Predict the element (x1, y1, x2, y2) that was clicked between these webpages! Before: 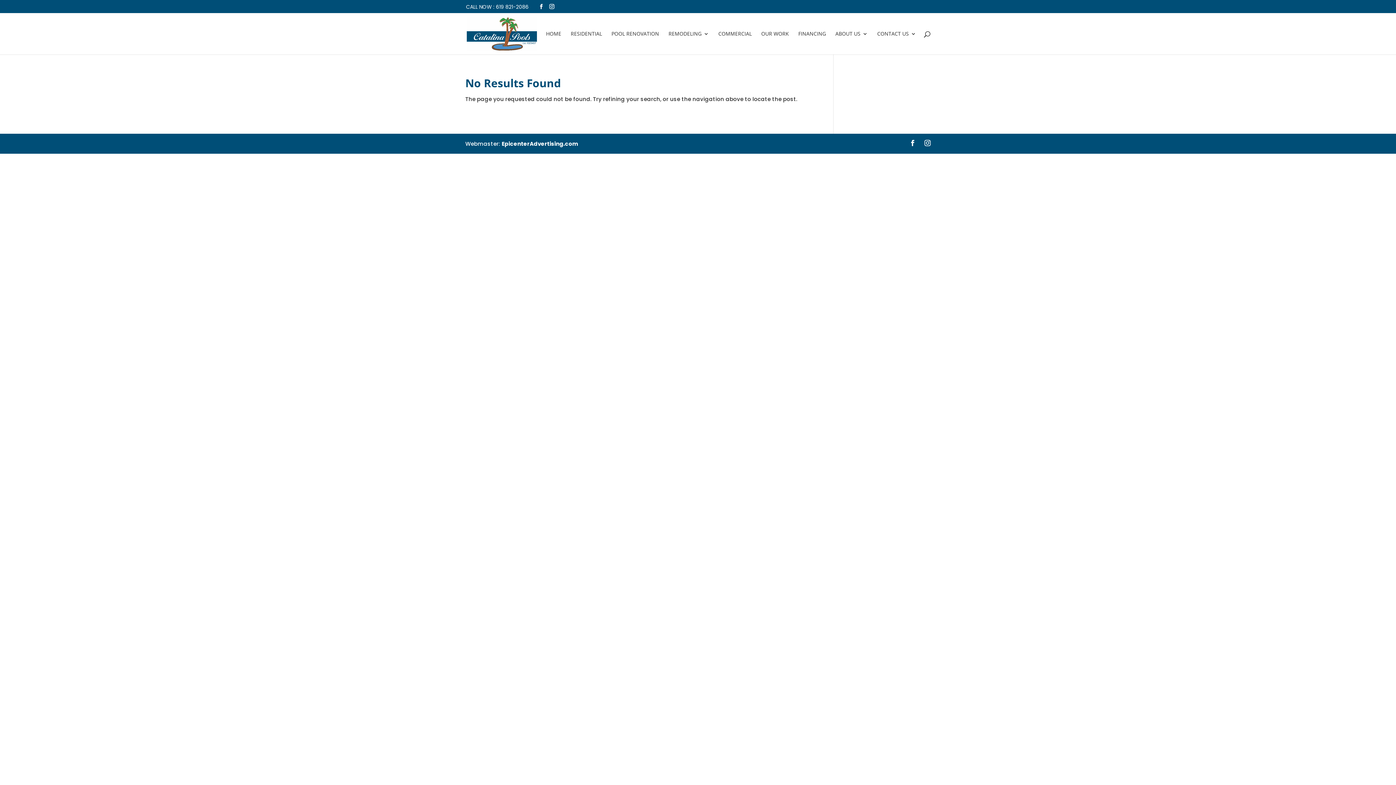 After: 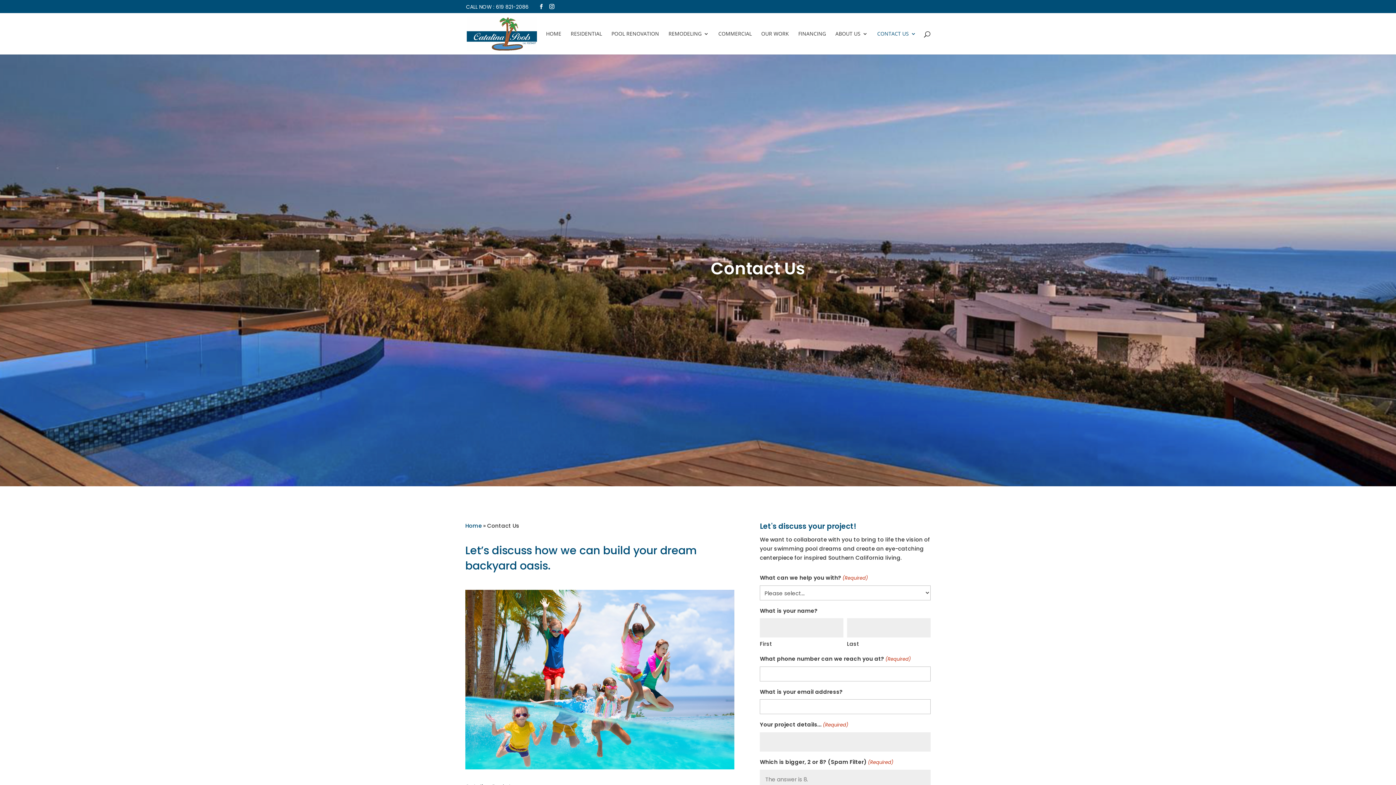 Action: label: CONTACT US bbox: (877, 31, 916, 54)